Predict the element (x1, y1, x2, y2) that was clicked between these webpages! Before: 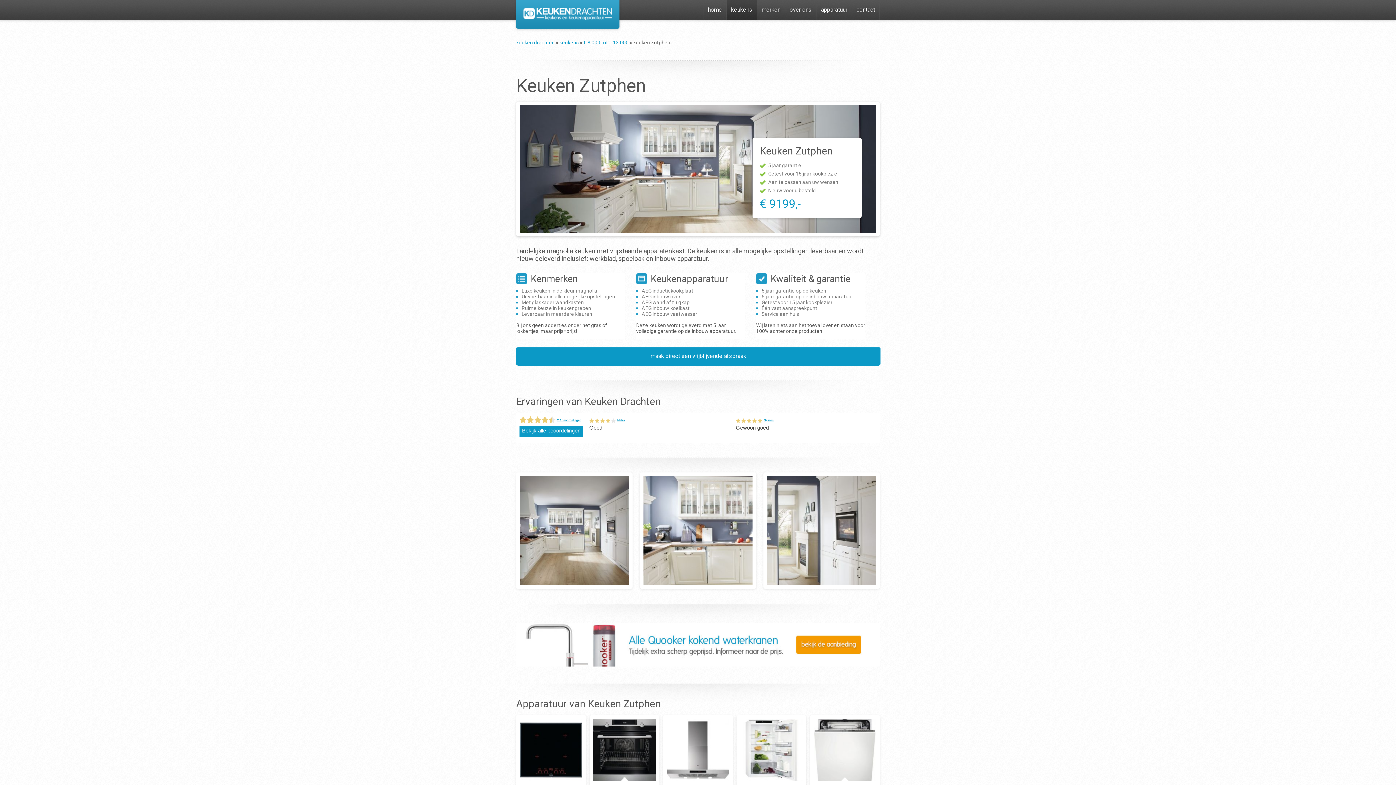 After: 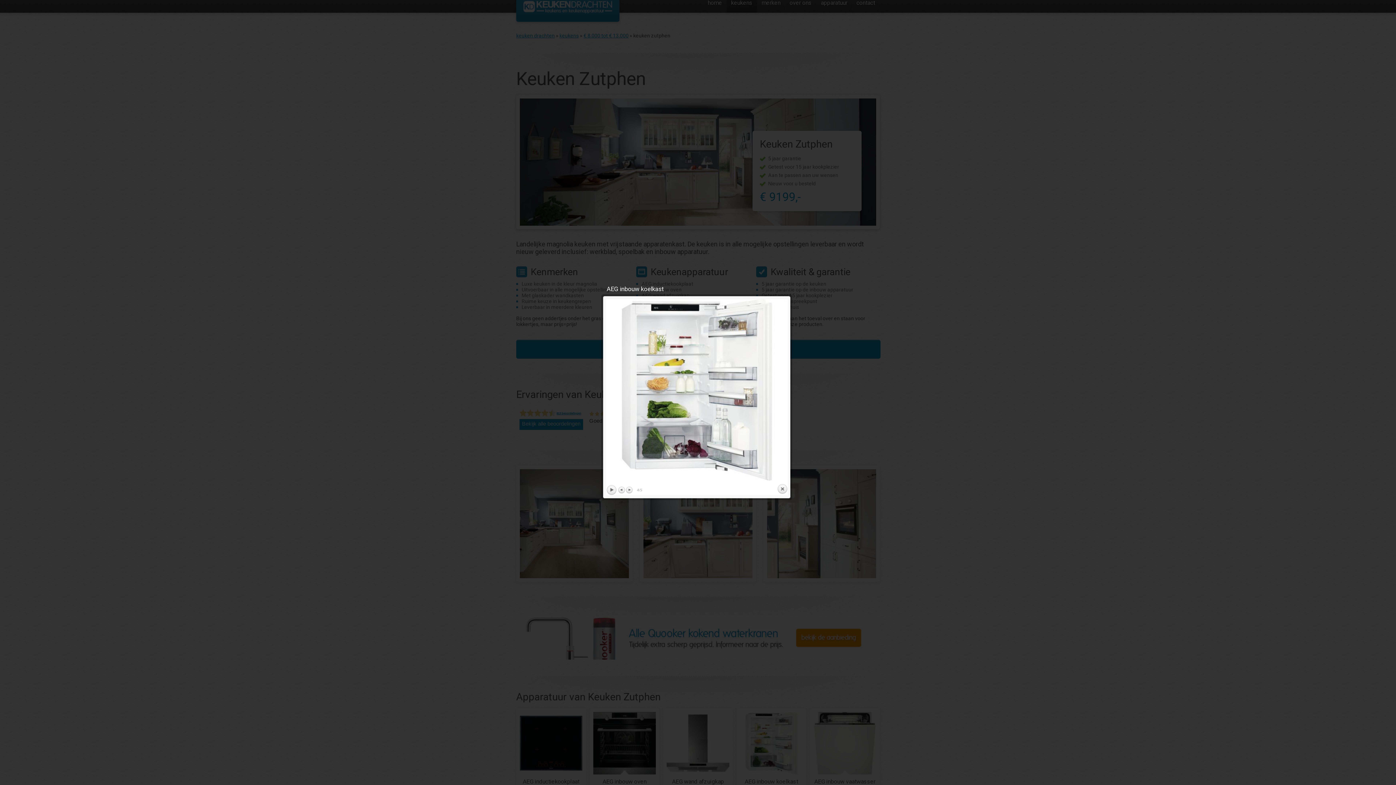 Action: bbox: (740, 719, 802, 792) label: AEG inbouw koelkast